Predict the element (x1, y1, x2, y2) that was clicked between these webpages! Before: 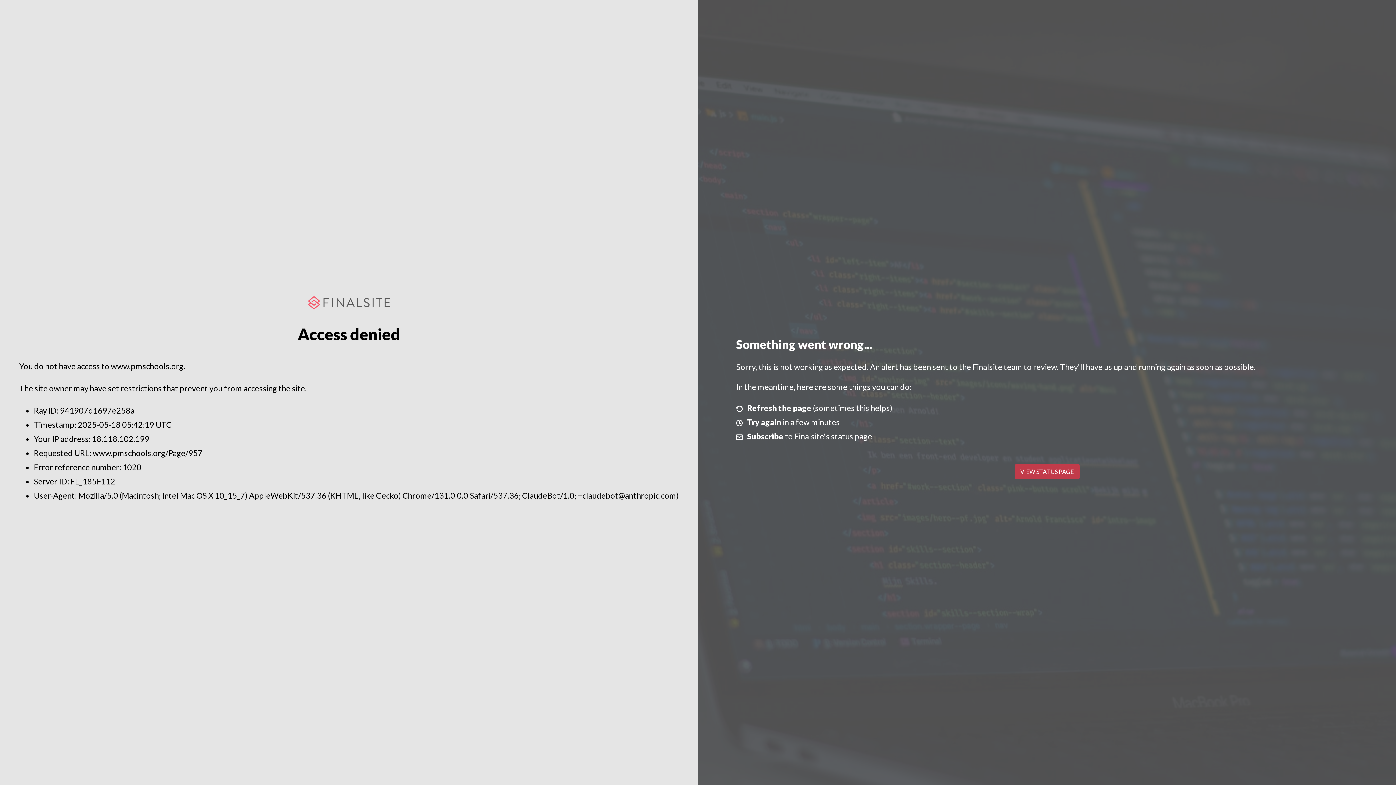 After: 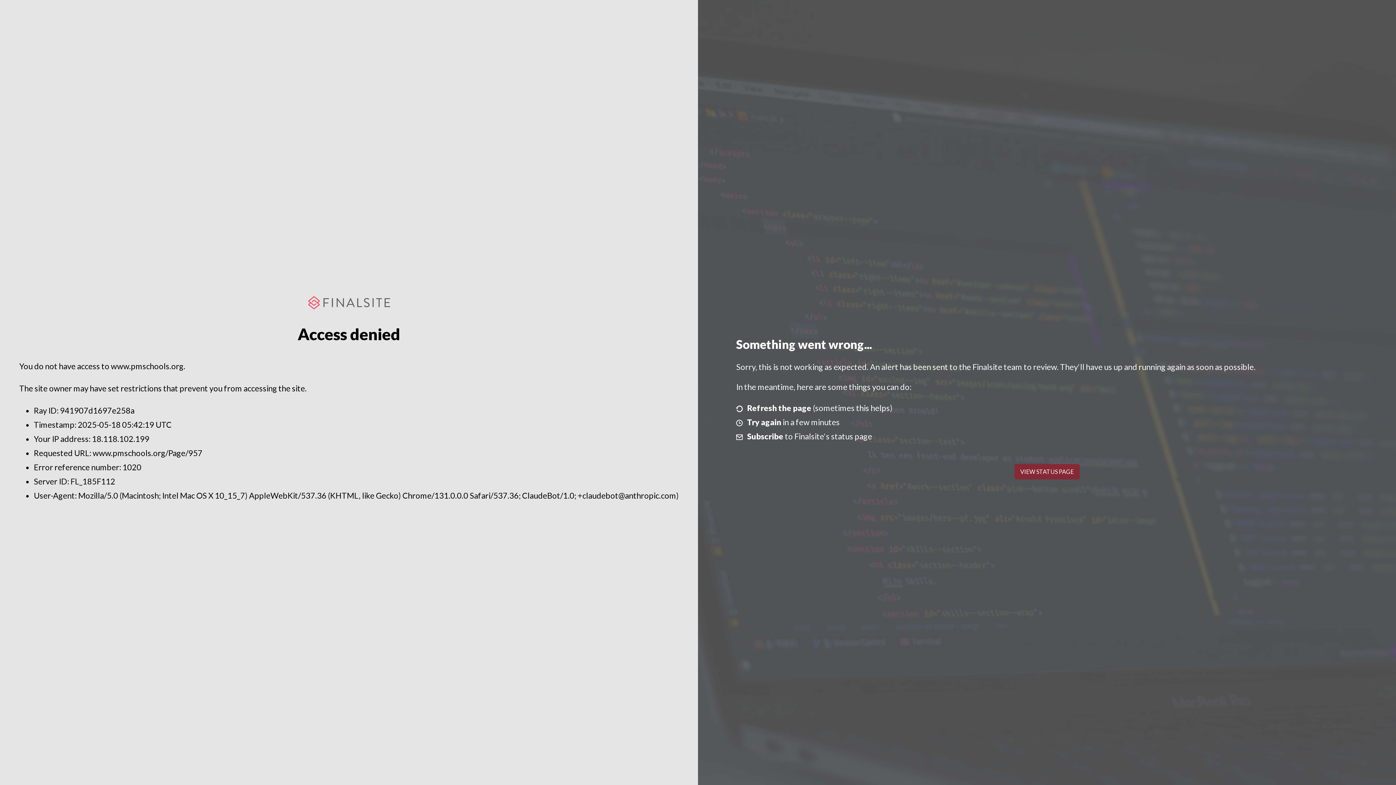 Action: label: VIEW STATUS PAGE bbox: (1014, 464, 1079, 479)